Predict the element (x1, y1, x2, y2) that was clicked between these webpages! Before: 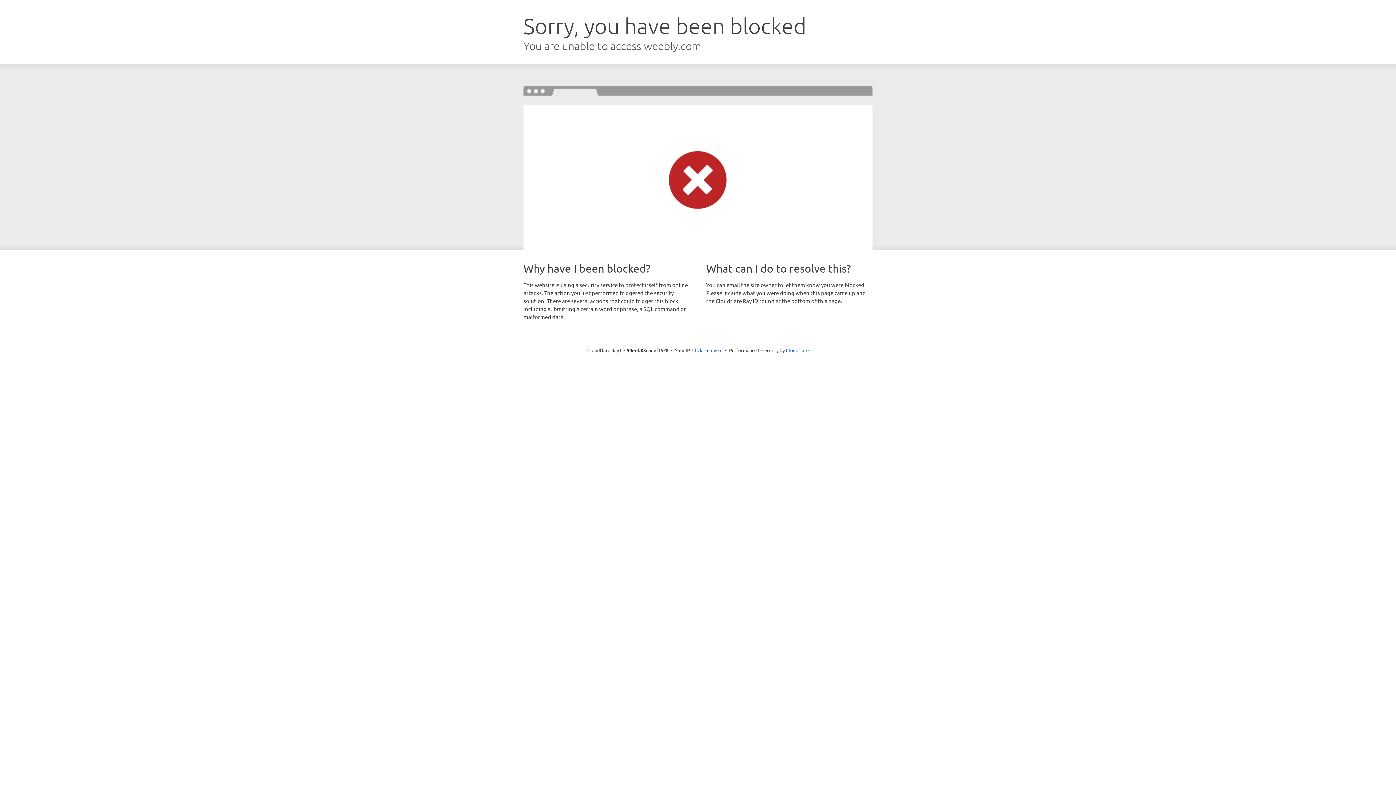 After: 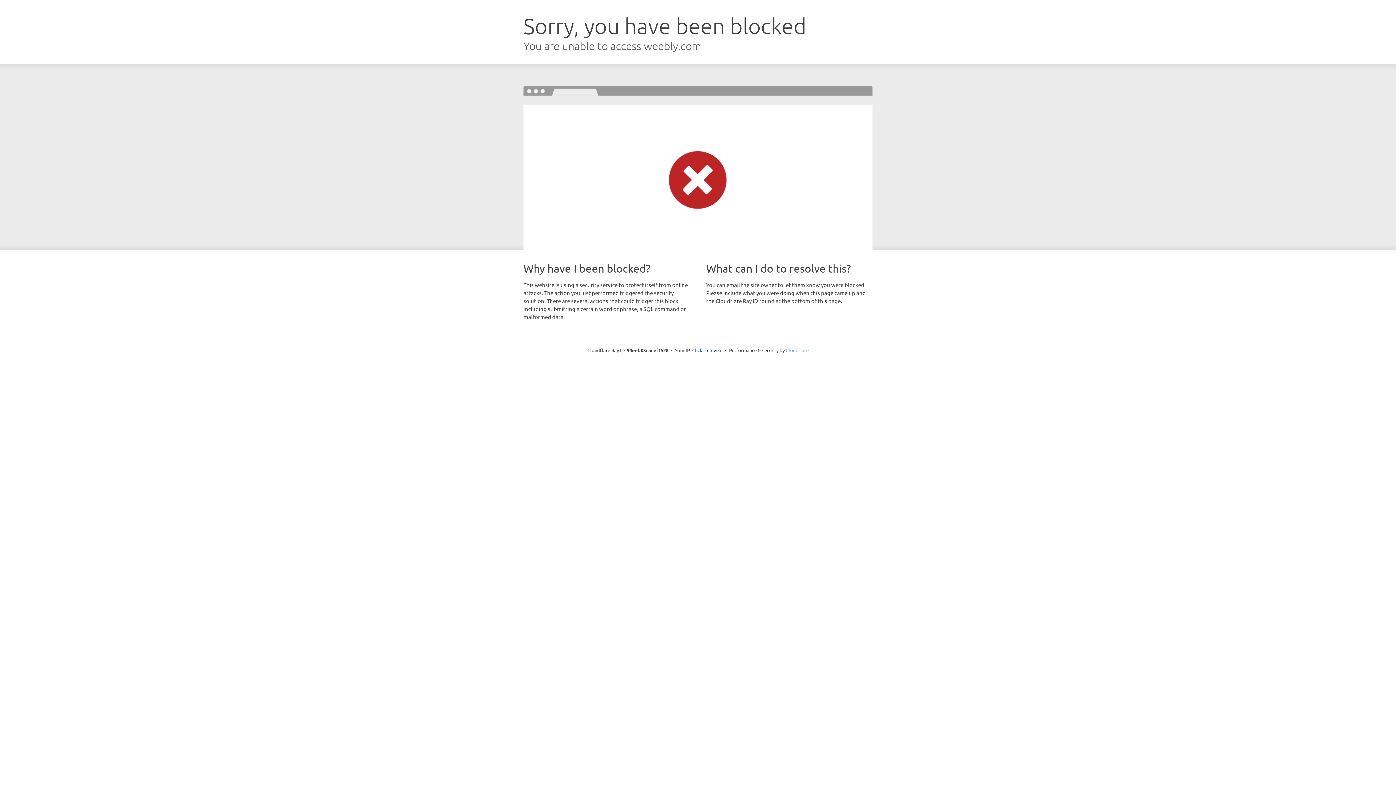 Action: bbox: (786, 347, 808, 353) label: Cloudflare